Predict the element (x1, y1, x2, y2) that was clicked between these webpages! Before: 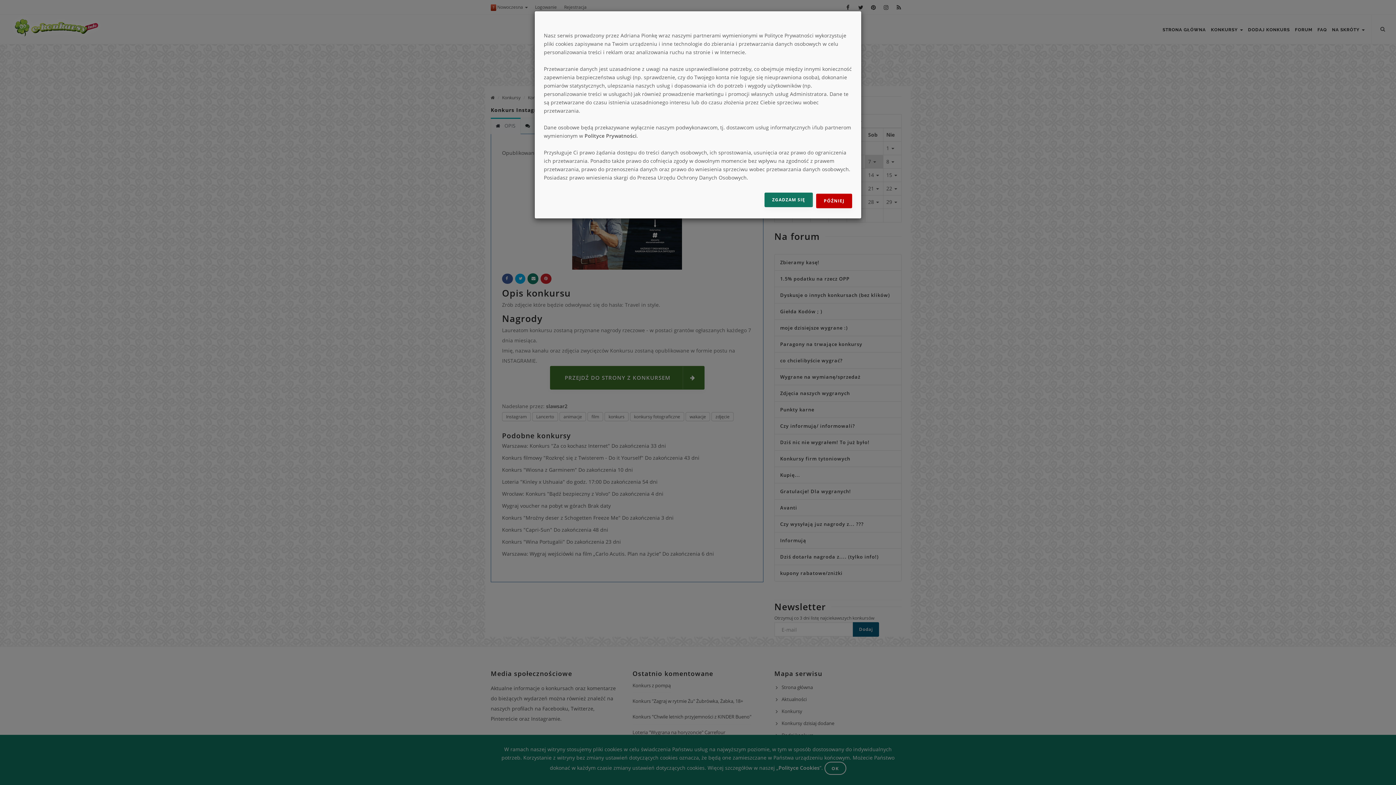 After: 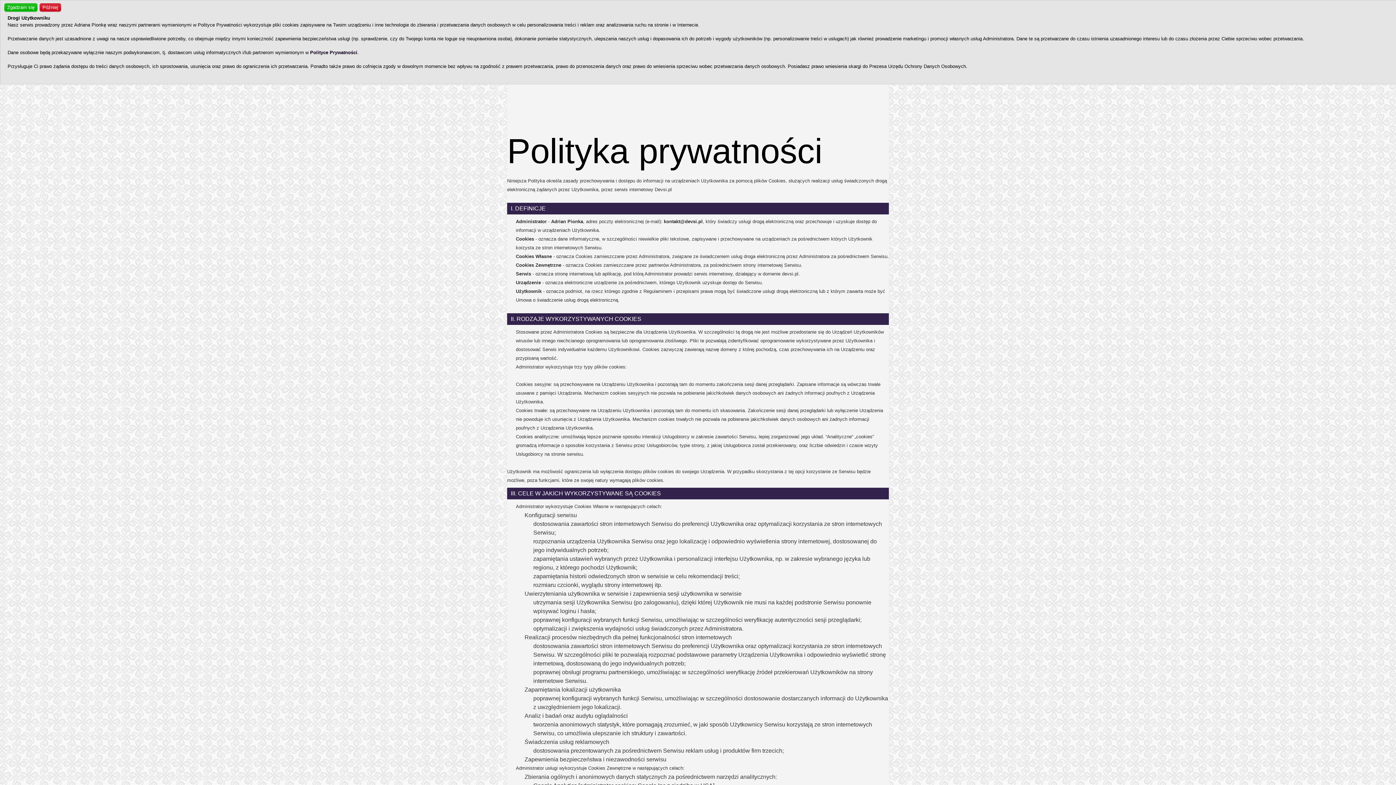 Action: bbox: (584, 132, 636, 139) label: Polityce Prywatności